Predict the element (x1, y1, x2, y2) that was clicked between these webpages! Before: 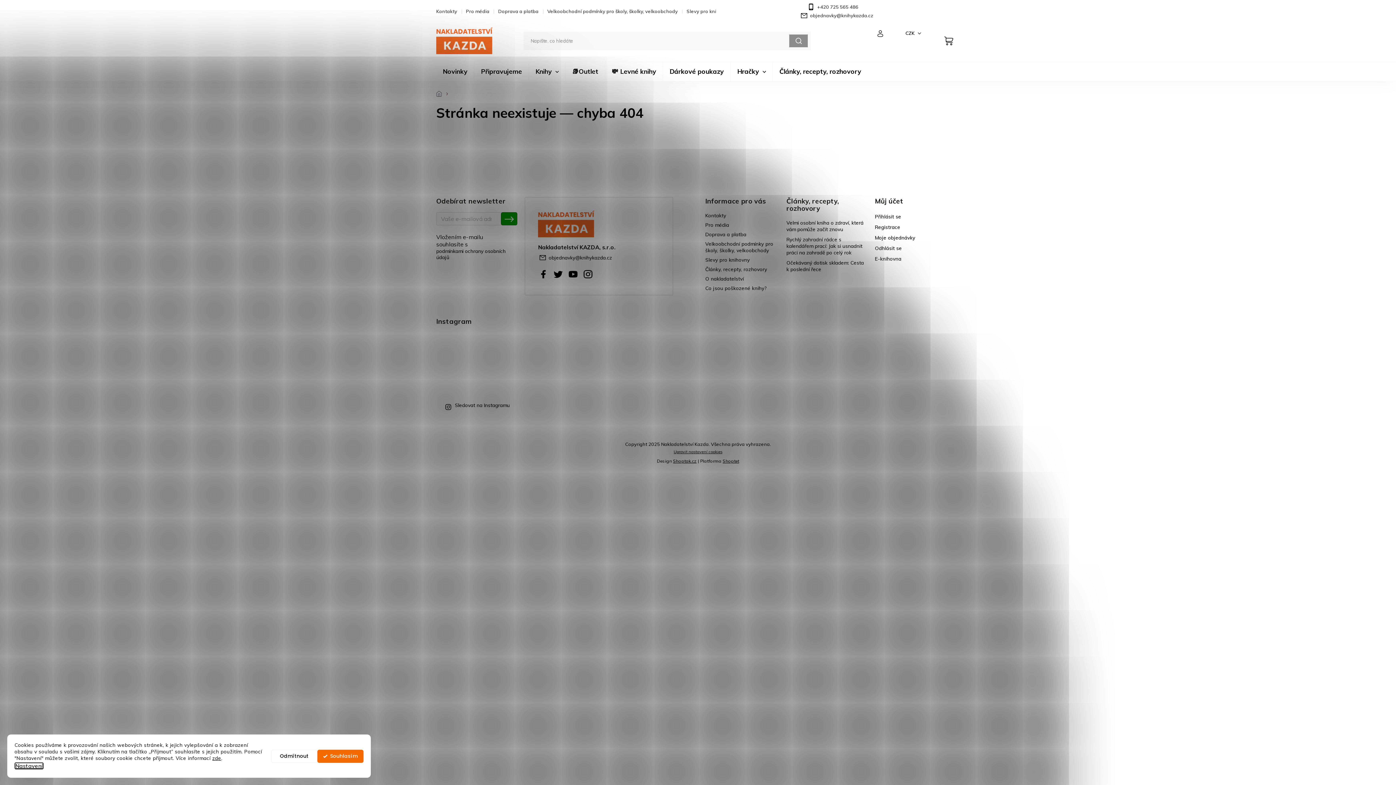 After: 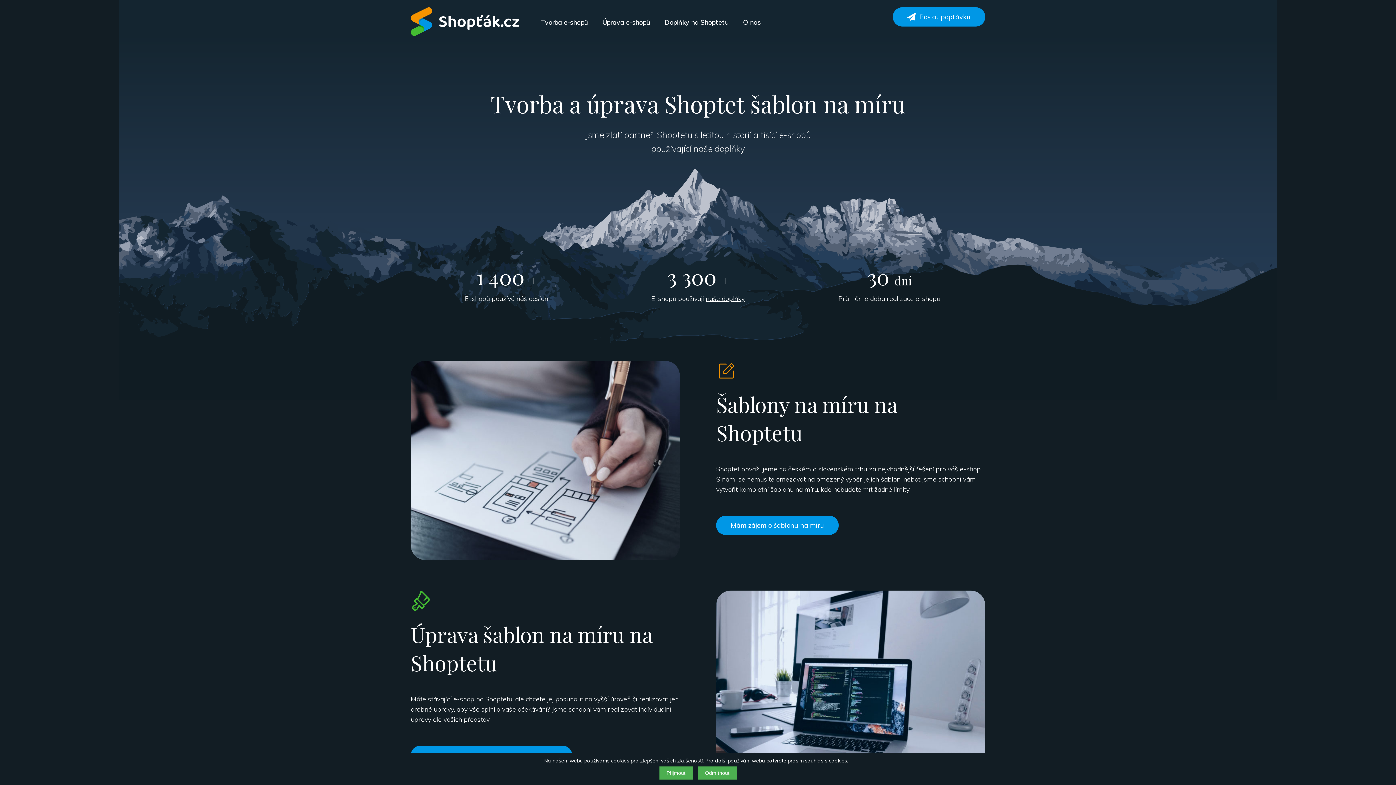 Action: label: Shoptak.cz bbox: (673, 458, 696, 464)